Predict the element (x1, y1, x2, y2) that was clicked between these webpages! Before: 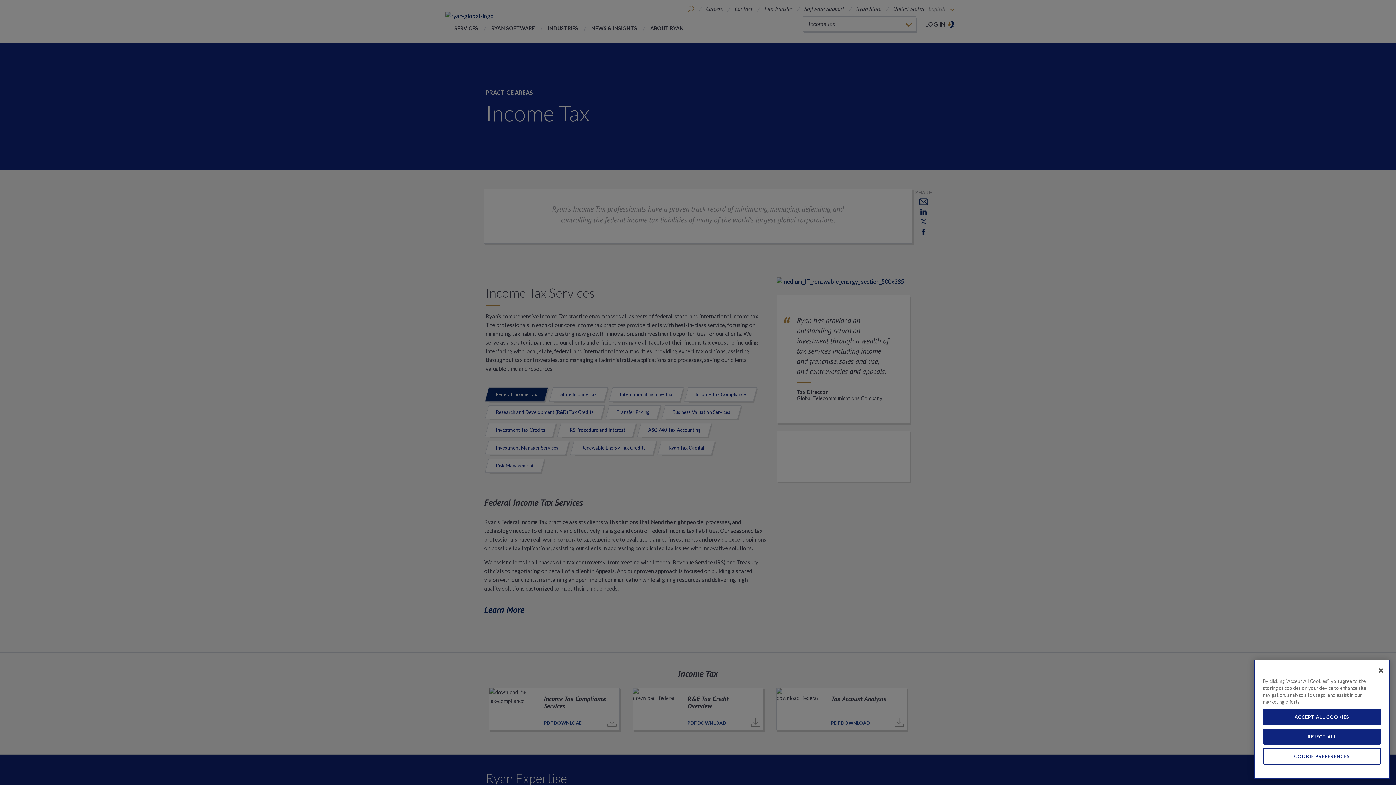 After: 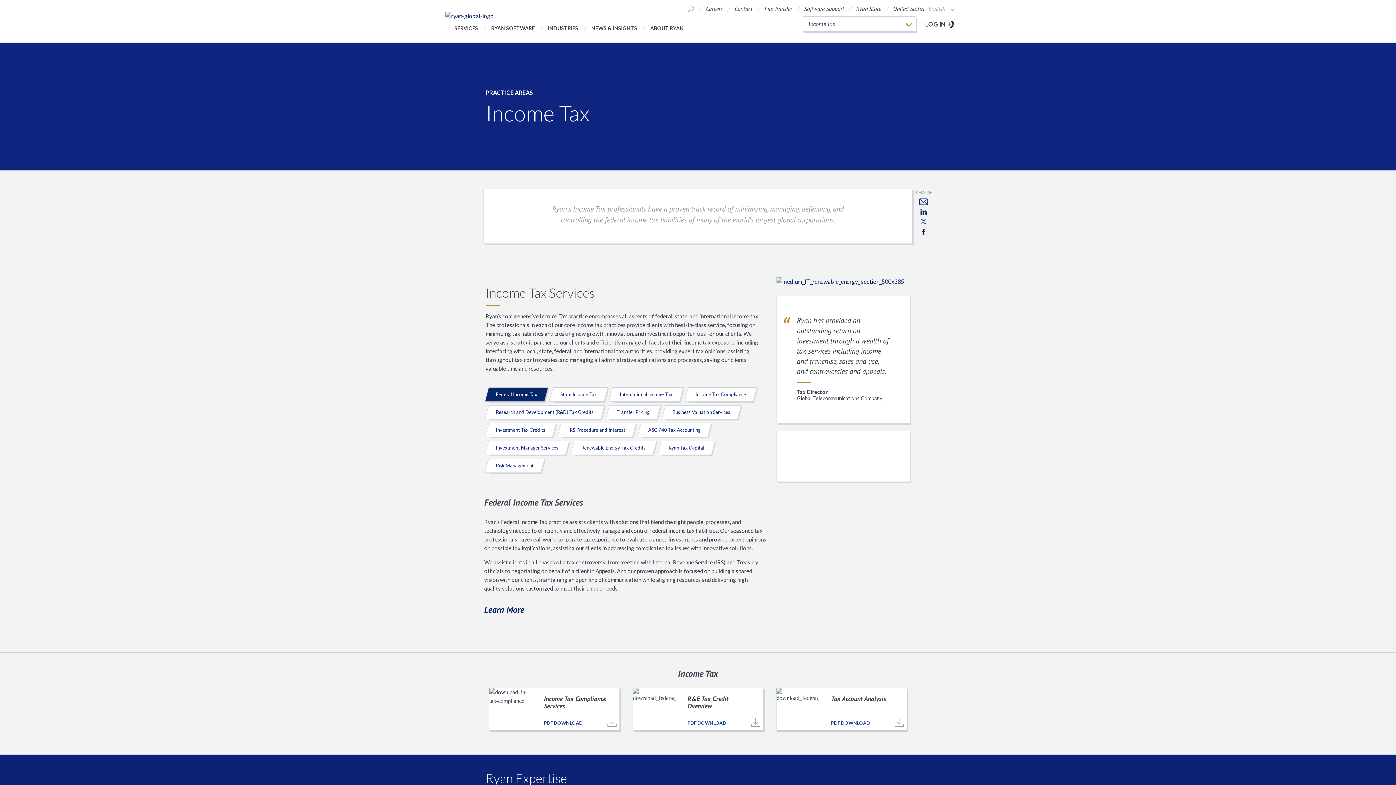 Action: bbox: (1373, 733, 1389, 749) label: Close